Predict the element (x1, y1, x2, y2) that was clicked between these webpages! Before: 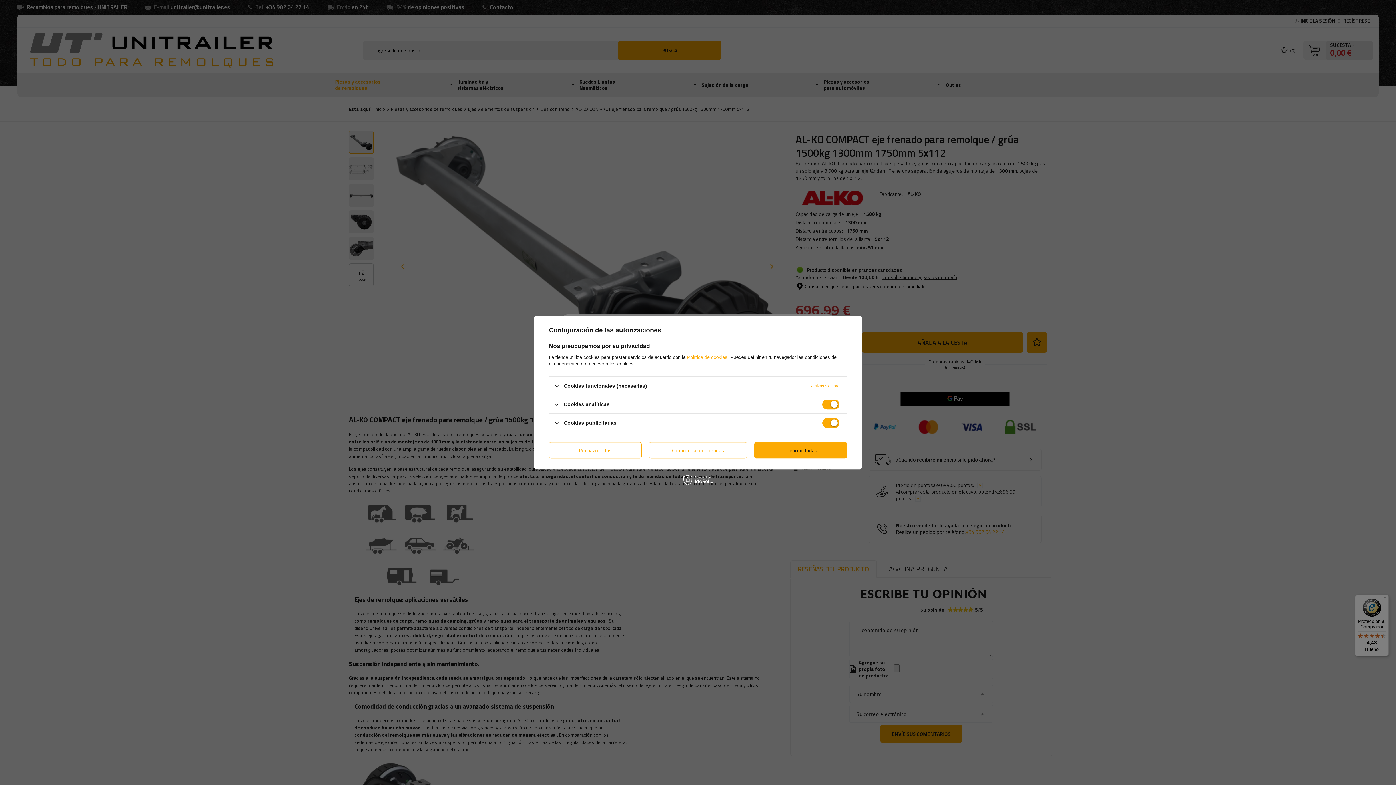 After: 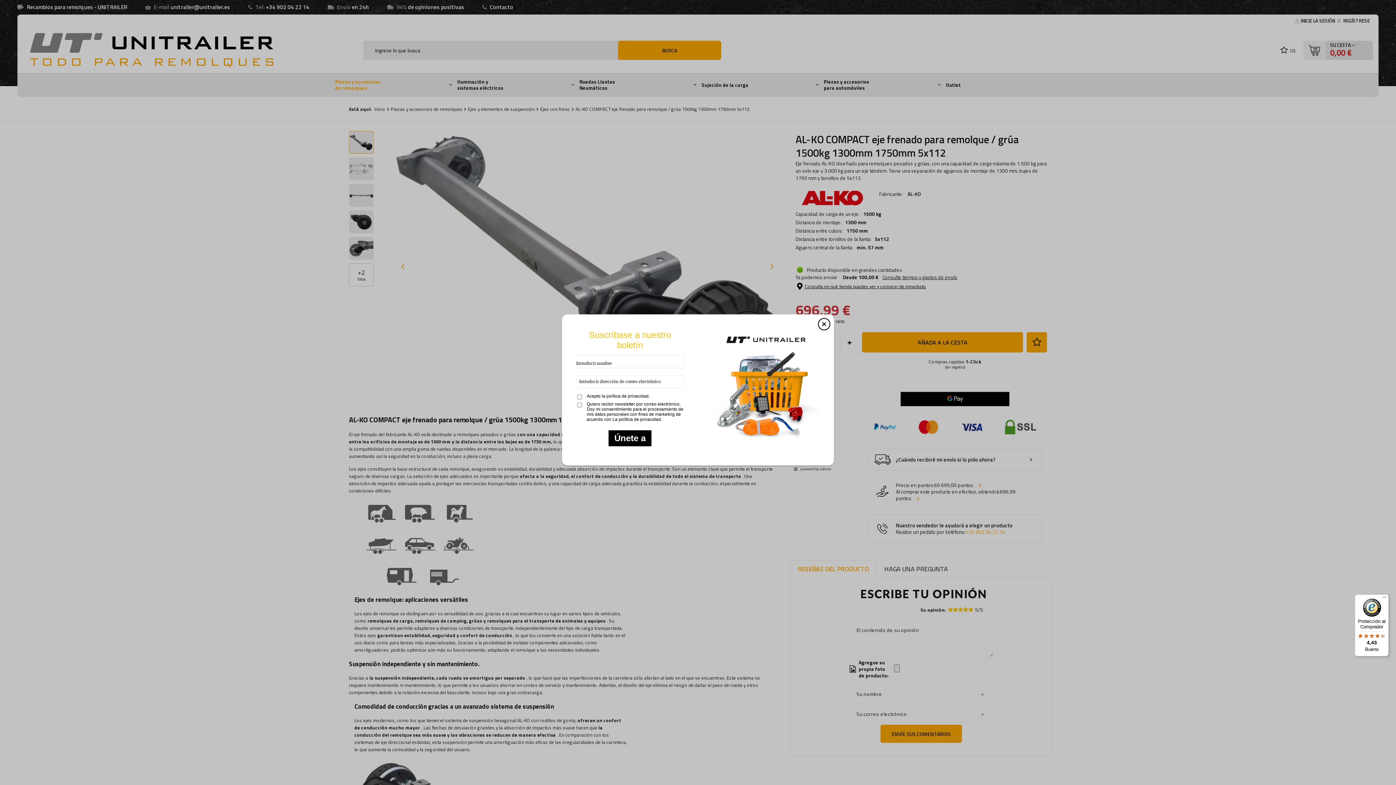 Action: label: Confirmo seleccionadas bbox: (649, 442, 747, 458)